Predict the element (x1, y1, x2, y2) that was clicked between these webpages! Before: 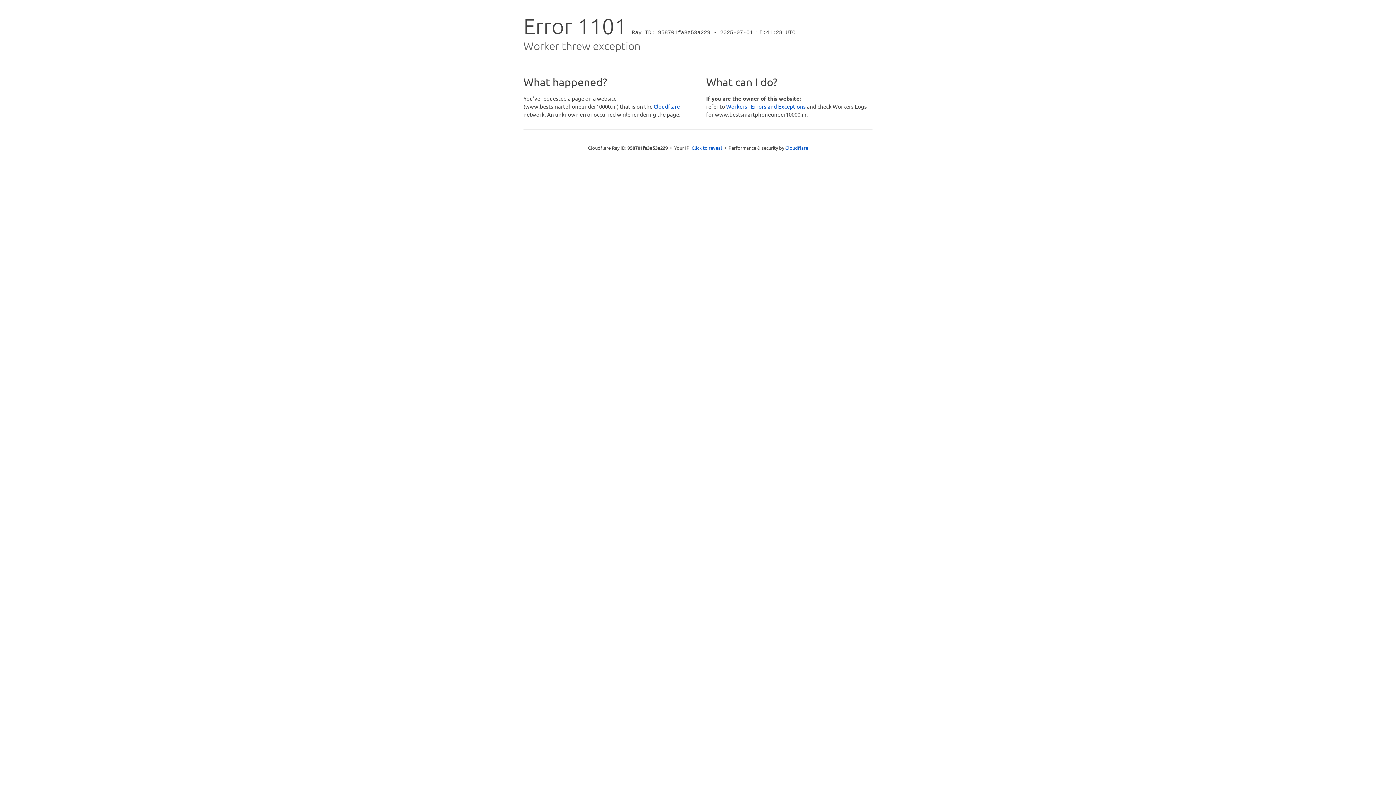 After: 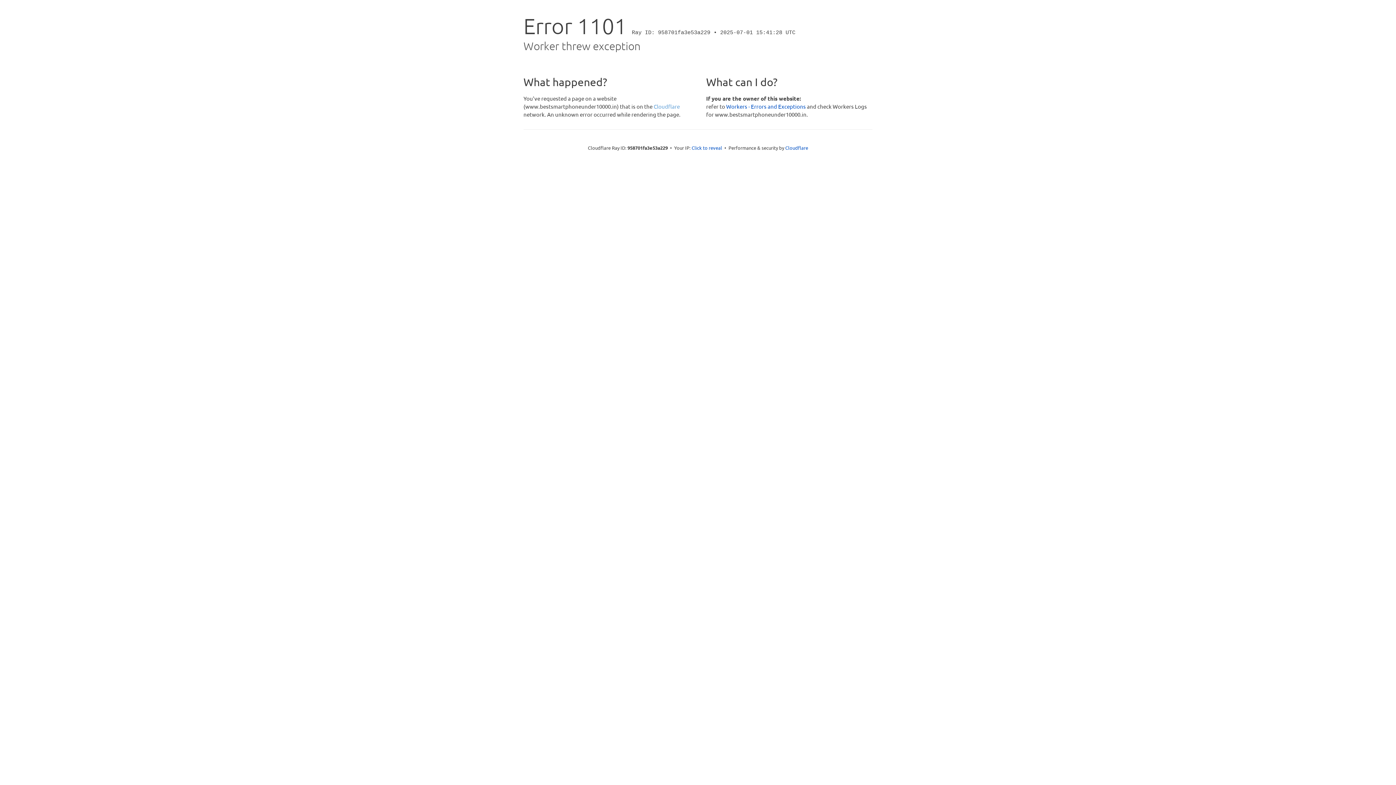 Action: bbox: (653, 102, 680, 109) label: Cloudflare